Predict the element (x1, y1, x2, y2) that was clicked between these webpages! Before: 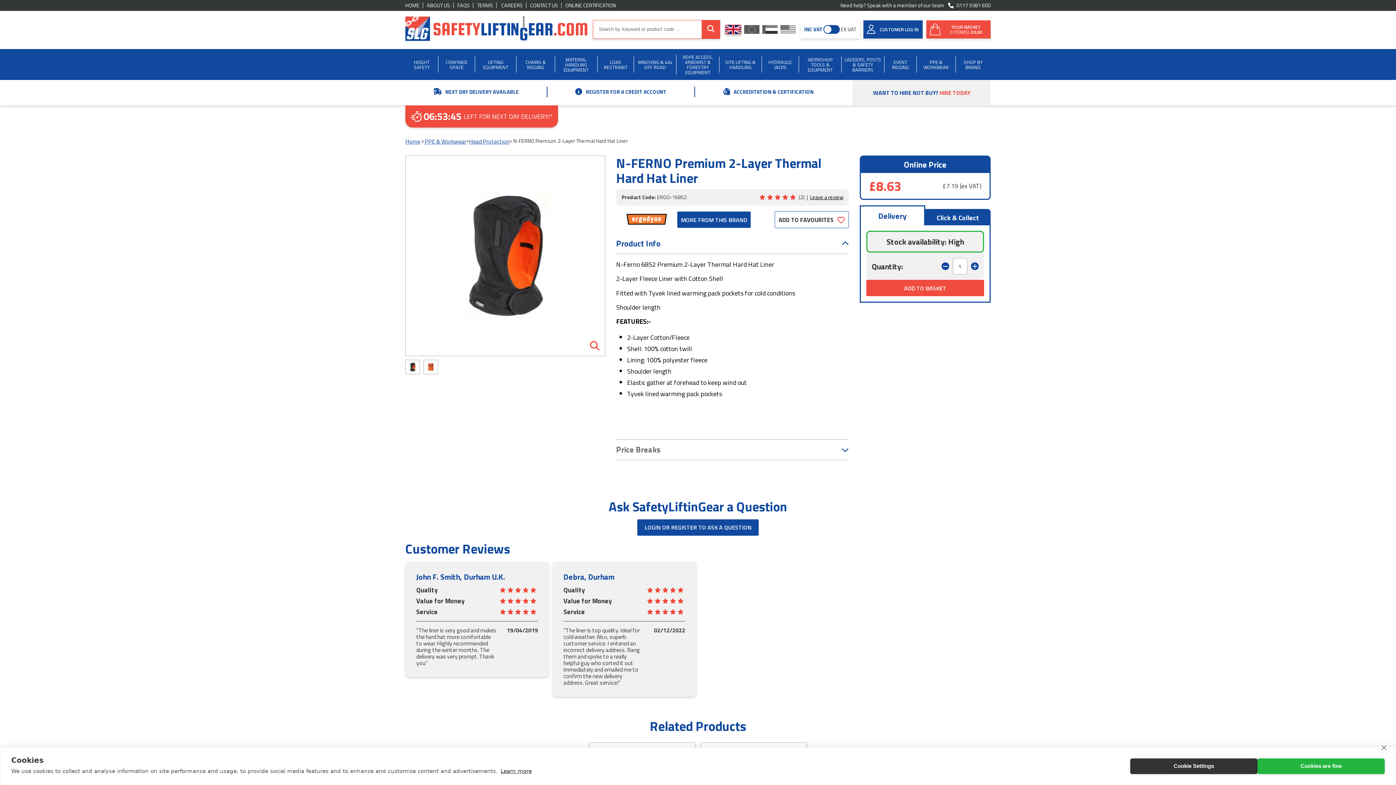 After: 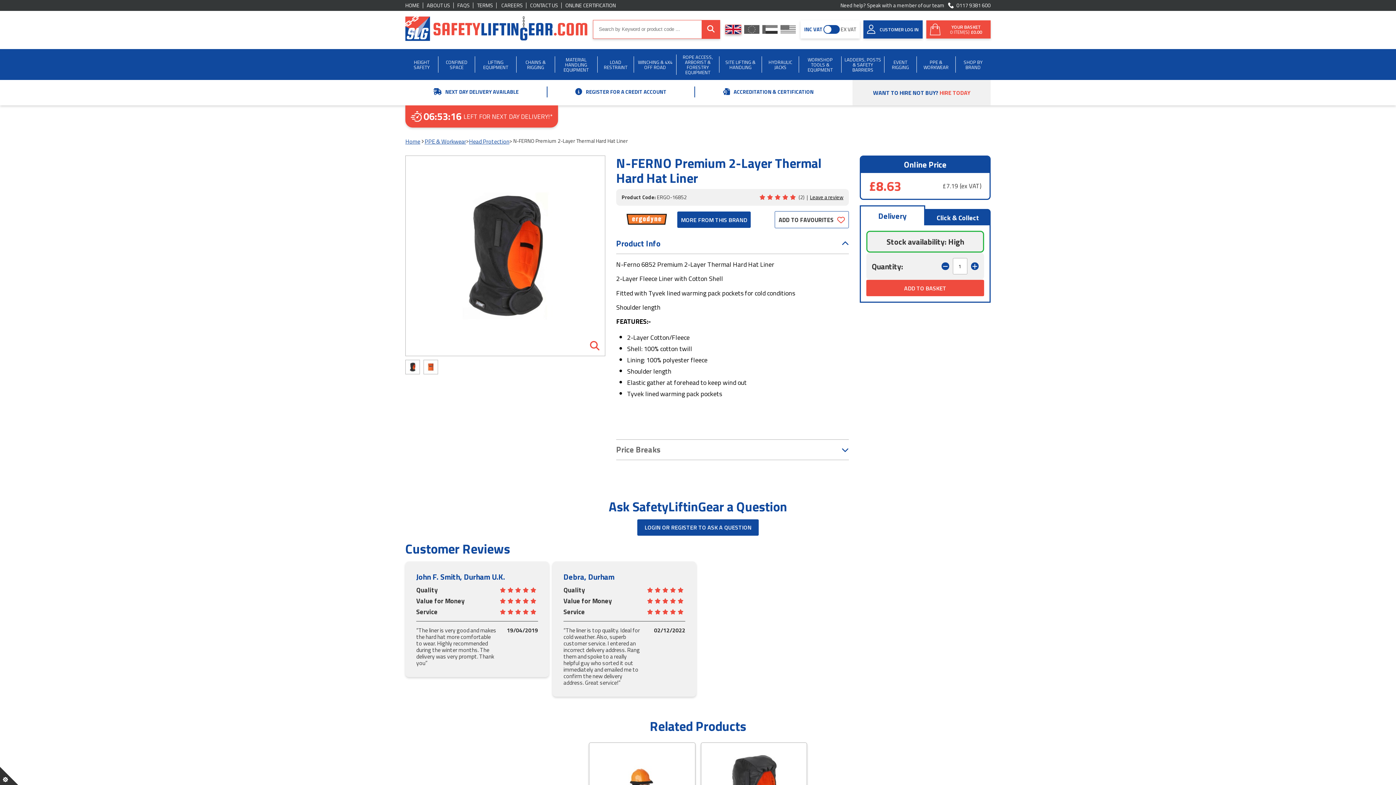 Action: bbox: (1257, 758, 1385, 774) label: Cookies are fine